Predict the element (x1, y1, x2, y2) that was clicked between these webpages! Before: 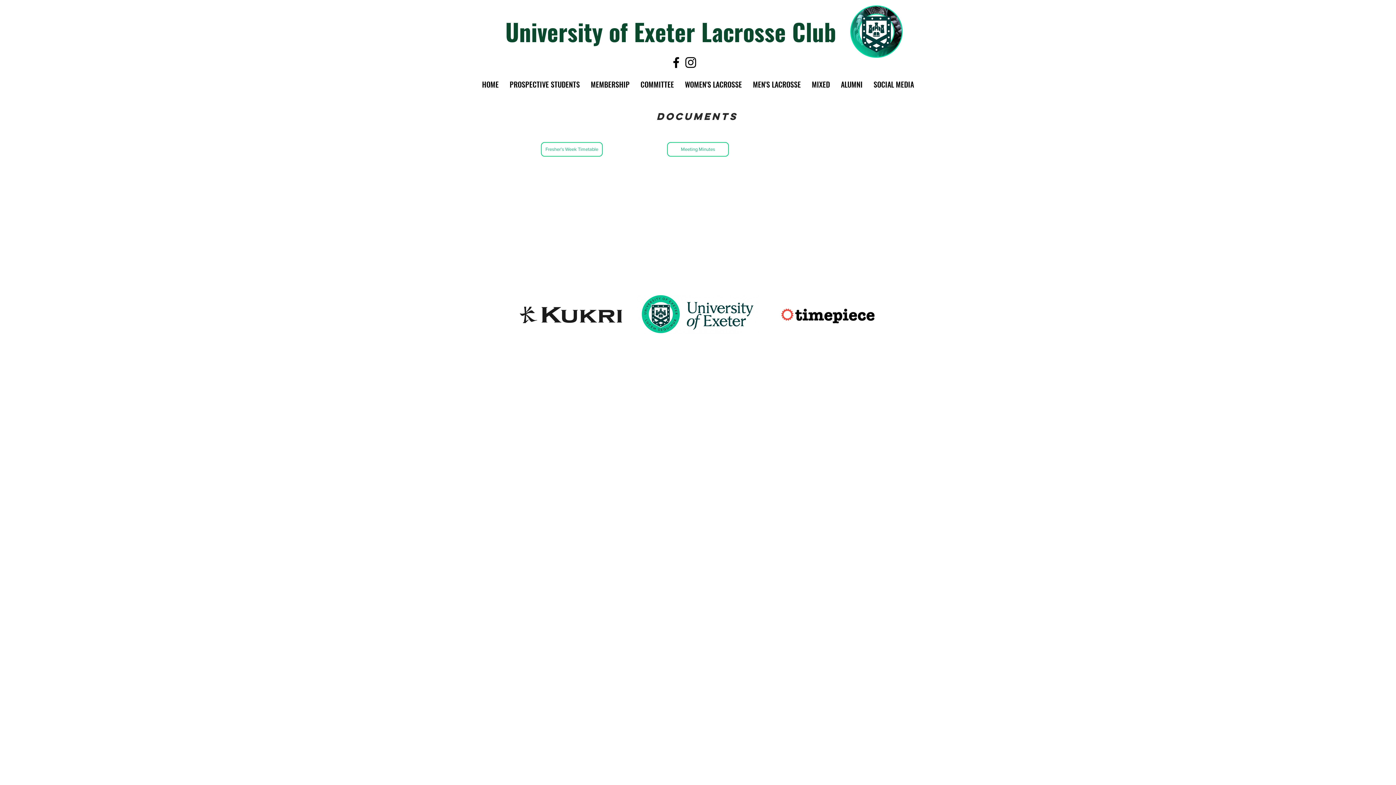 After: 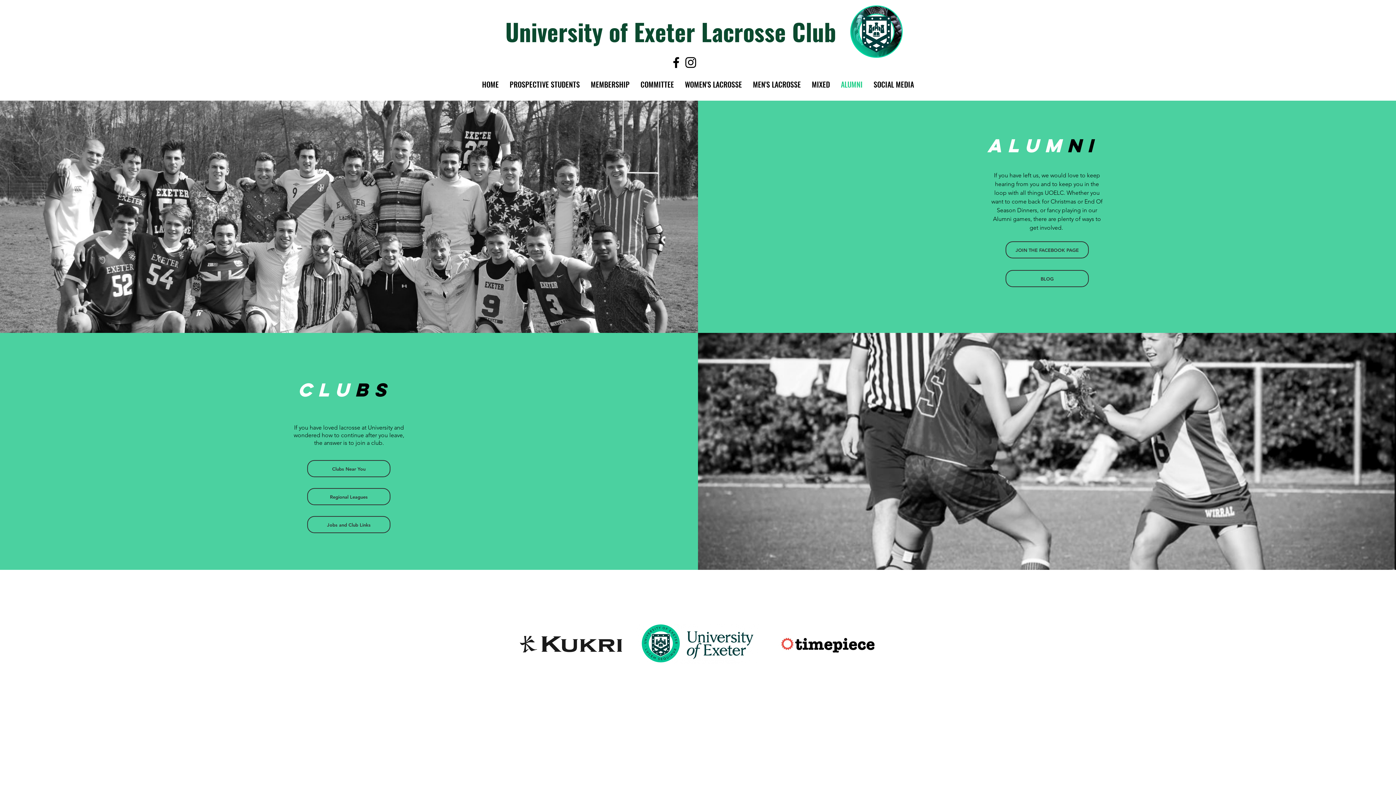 Action: bbox: (835, 79, 868, 89) label: ALUMNI